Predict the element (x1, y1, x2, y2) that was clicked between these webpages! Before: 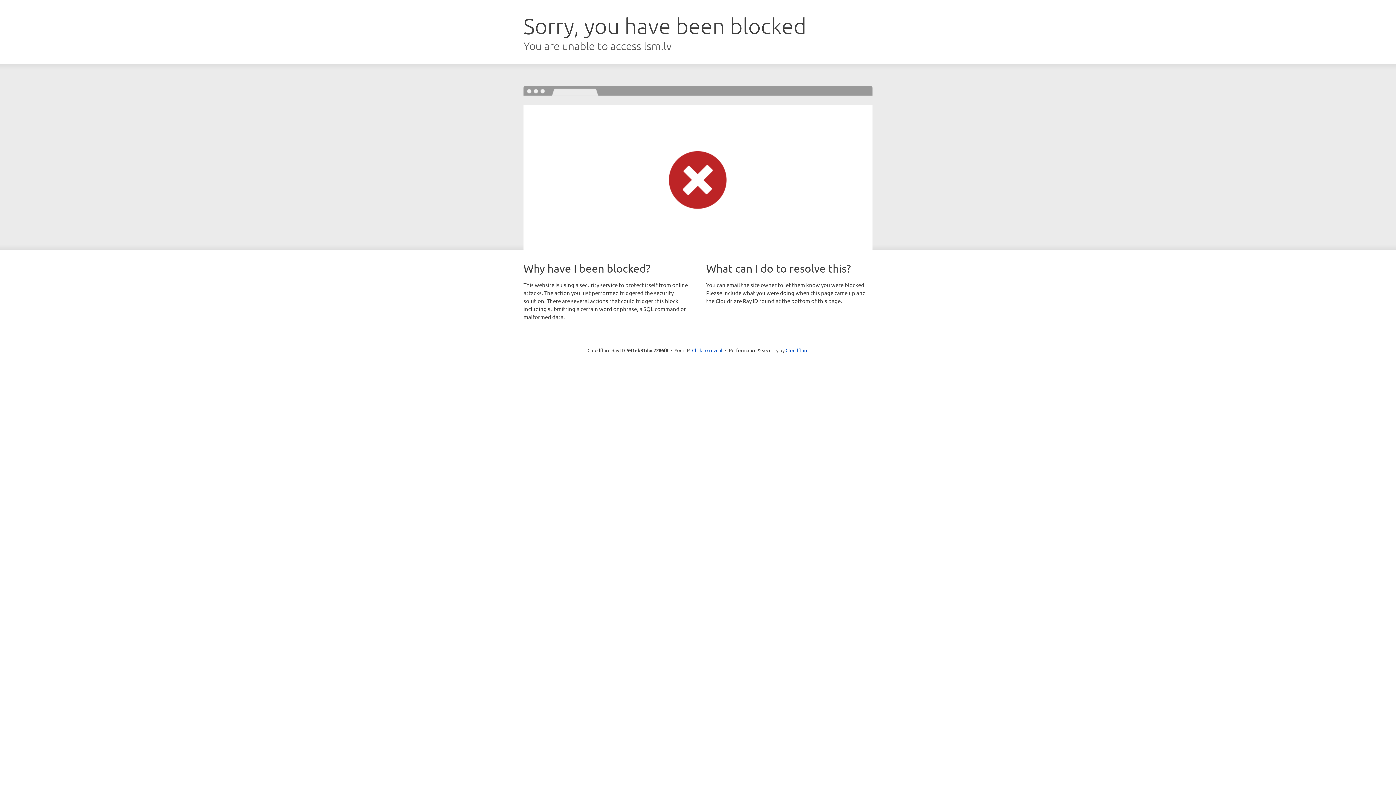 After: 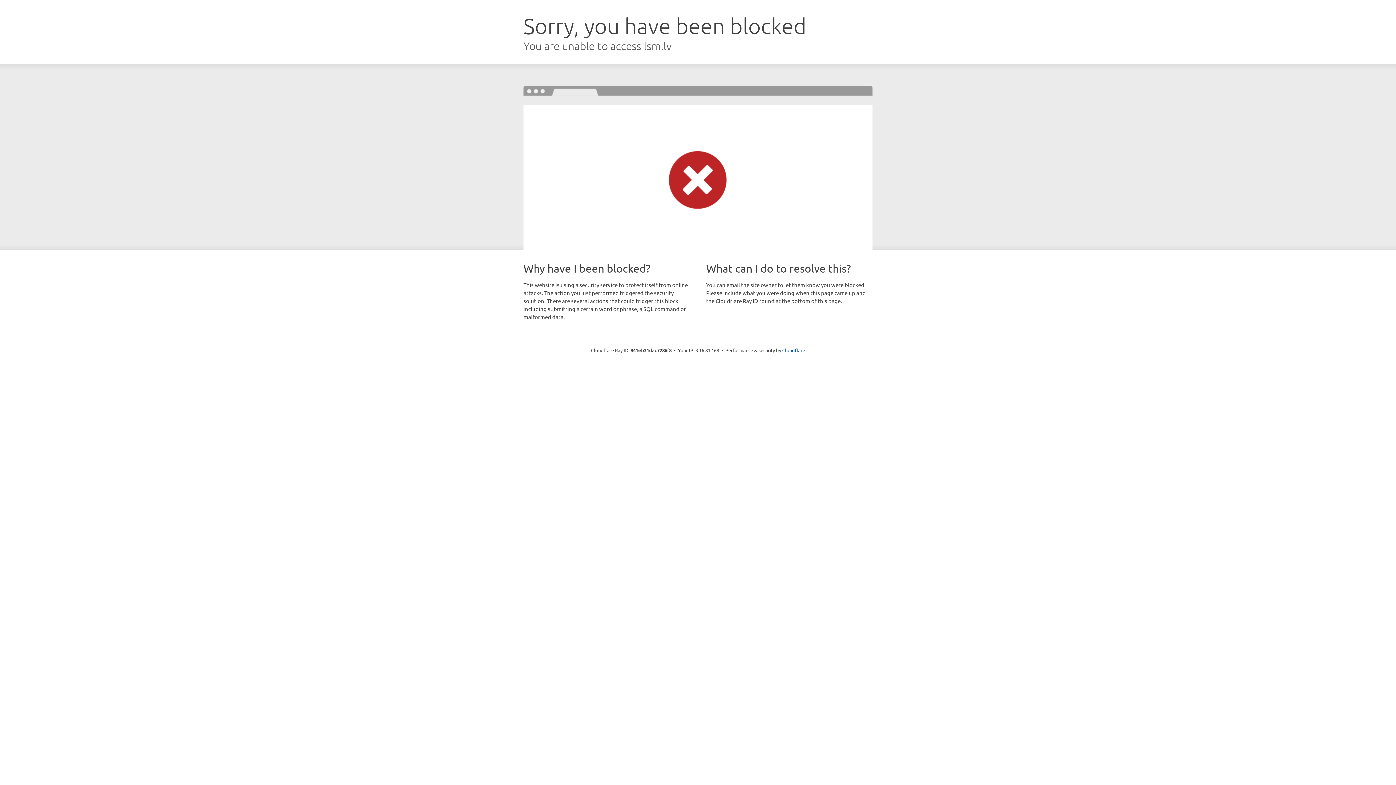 Action: bbox: (692, 346, 722, 353) label: Click to reveal